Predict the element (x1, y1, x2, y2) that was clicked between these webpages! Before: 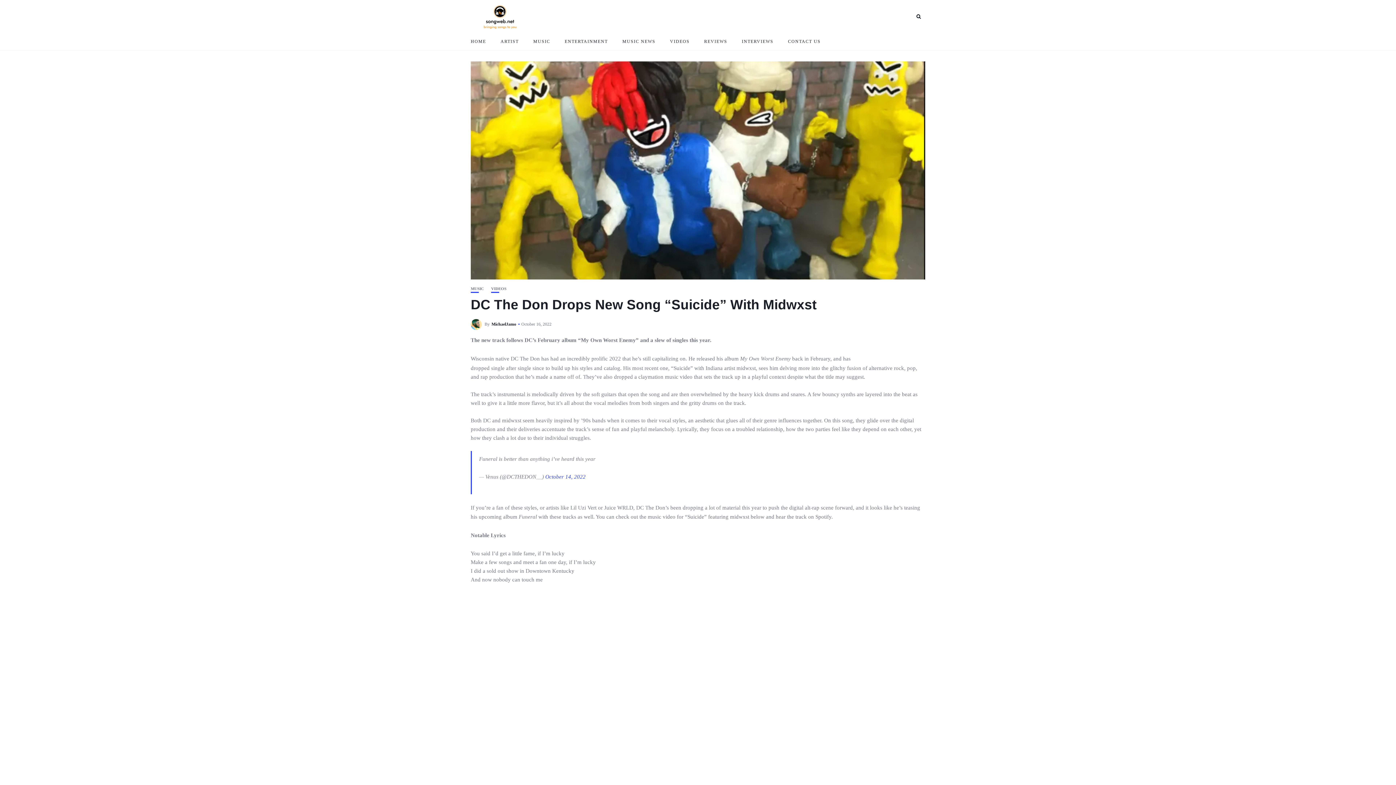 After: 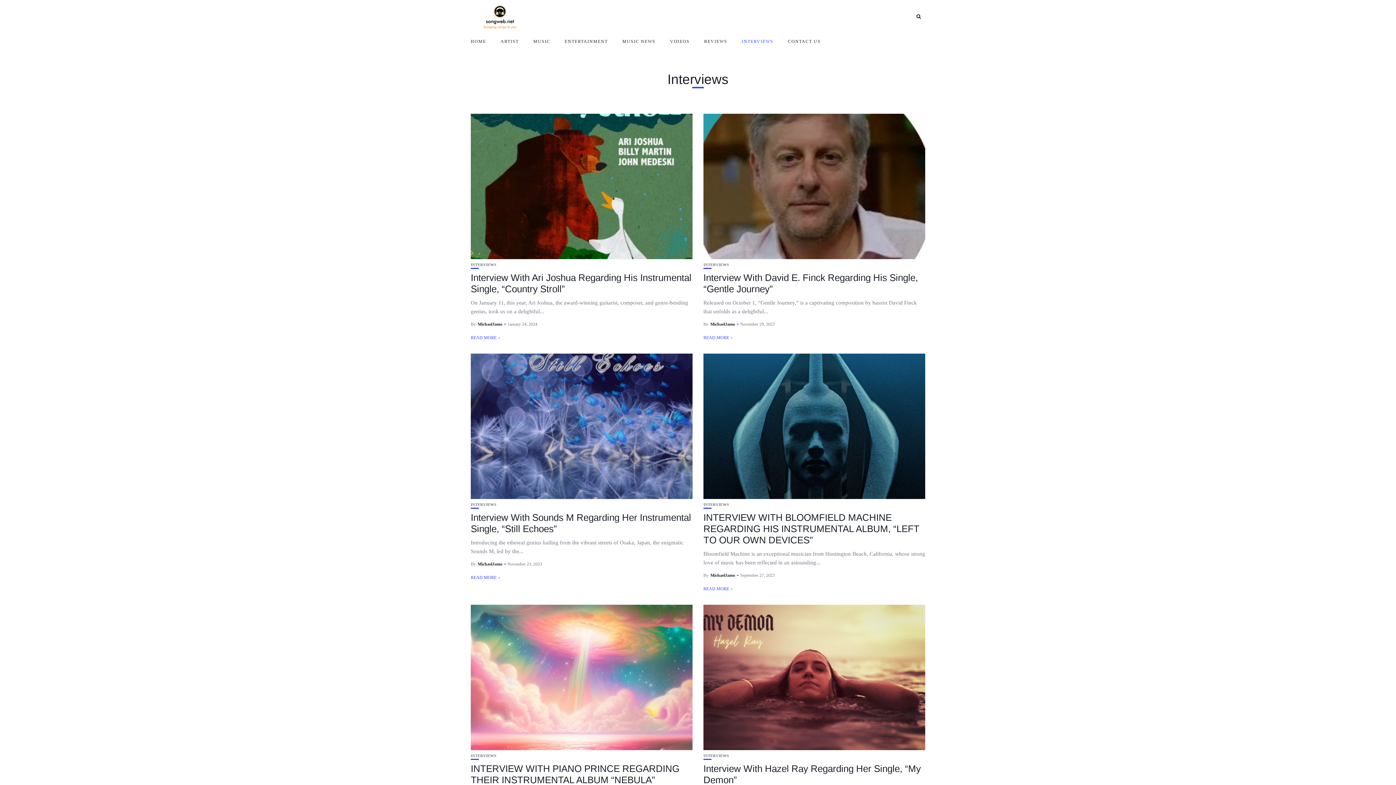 Action: bbox: (742, 32, 773, 50) label: INTERVIEWS